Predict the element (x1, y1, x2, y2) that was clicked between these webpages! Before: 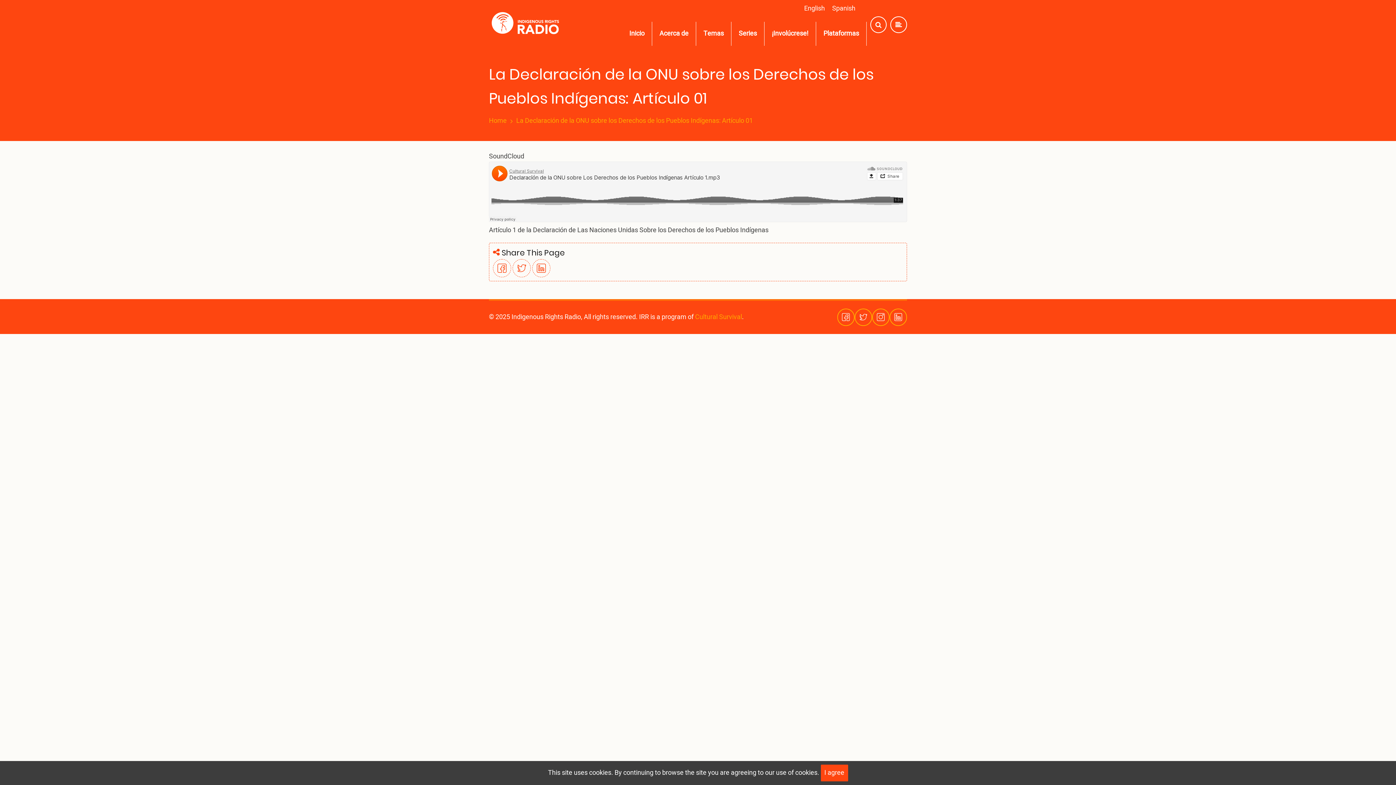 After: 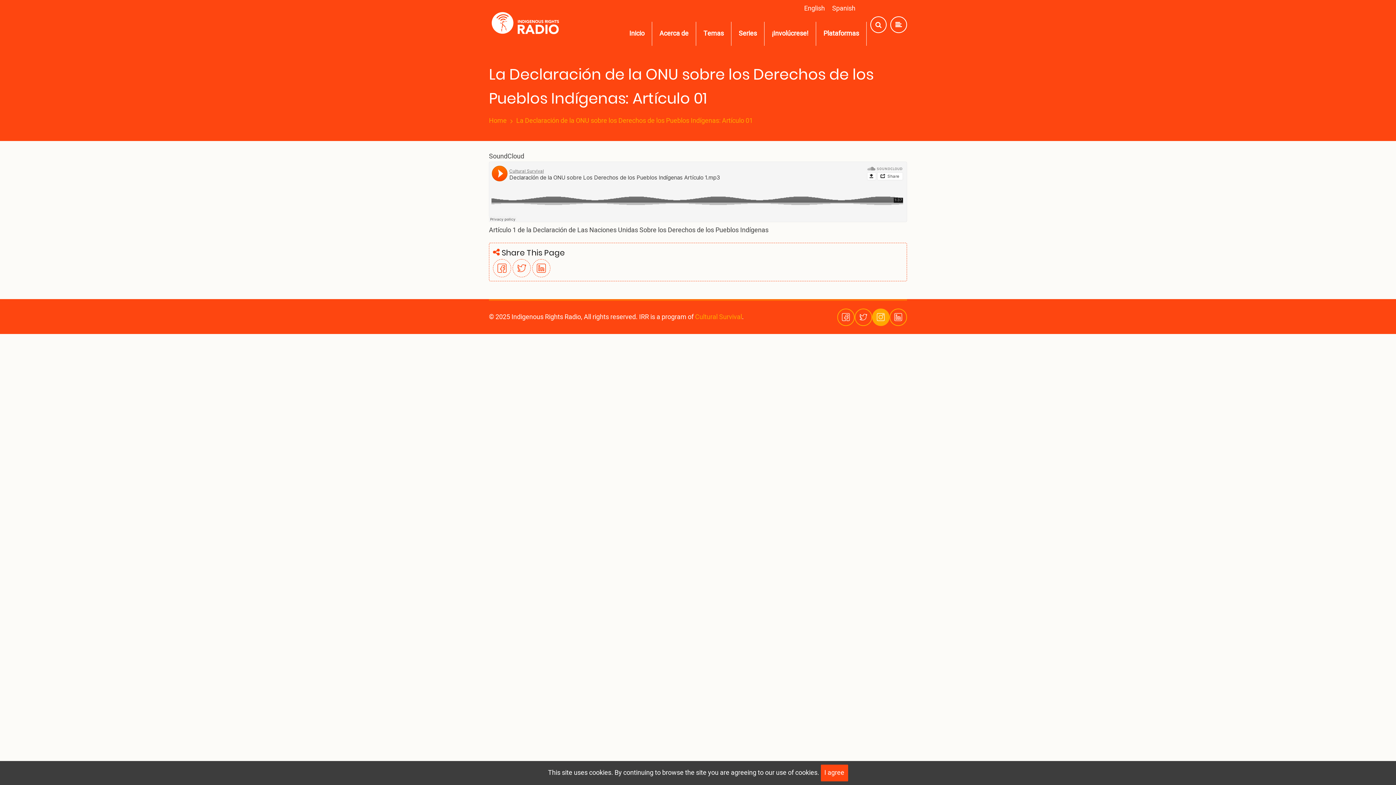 Action: bbox: (872, 308, 889, 326)